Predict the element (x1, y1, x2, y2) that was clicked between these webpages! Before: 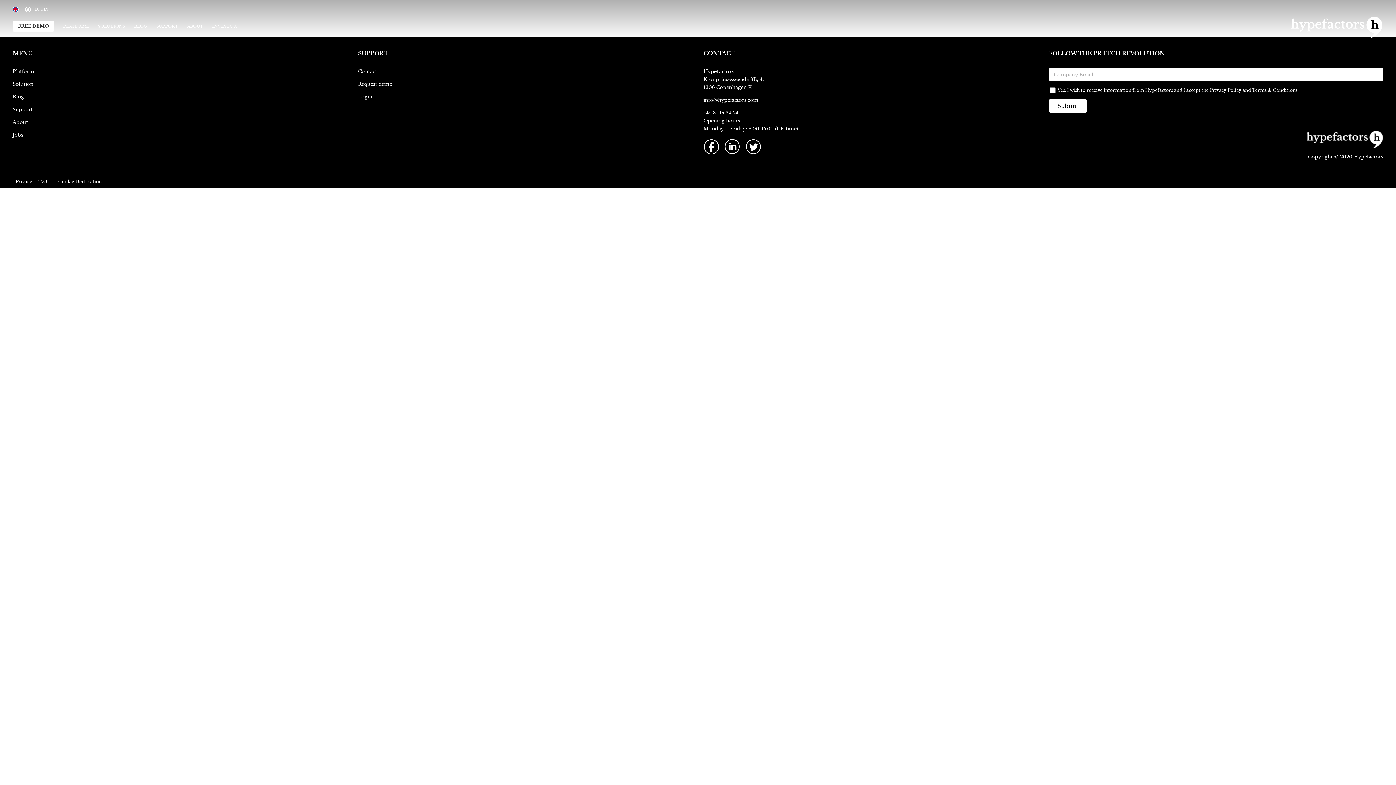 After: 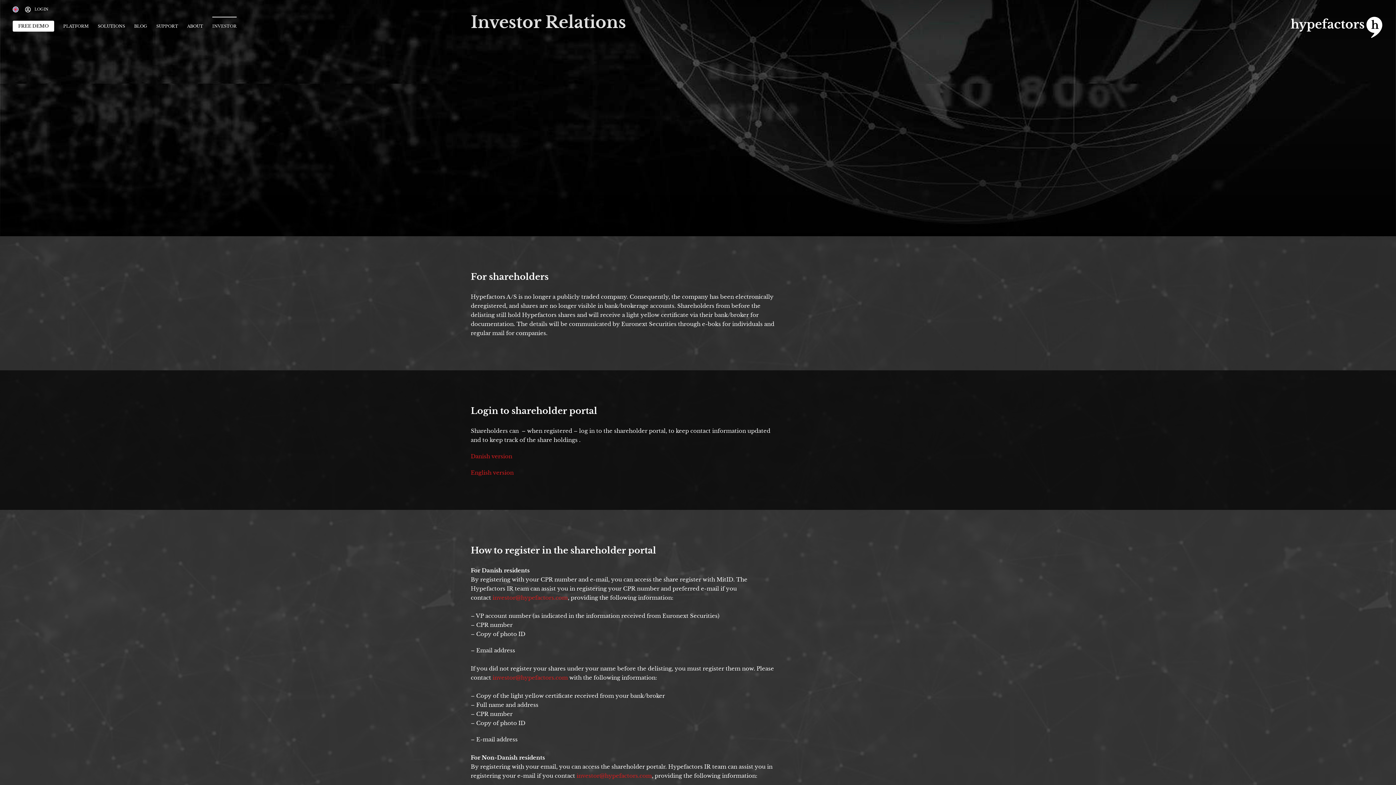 Action: bbox: (212, 16, 236, 34) label: INVESTOR